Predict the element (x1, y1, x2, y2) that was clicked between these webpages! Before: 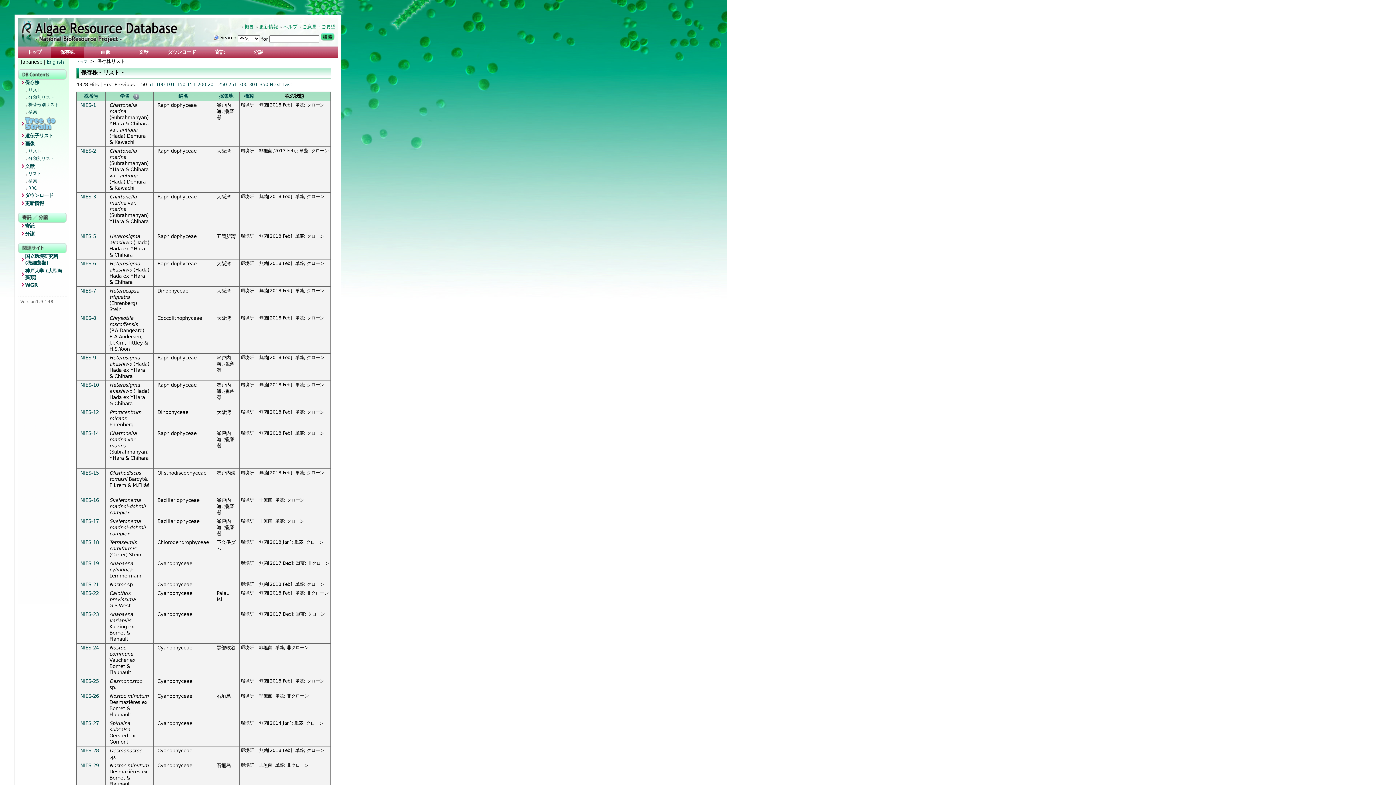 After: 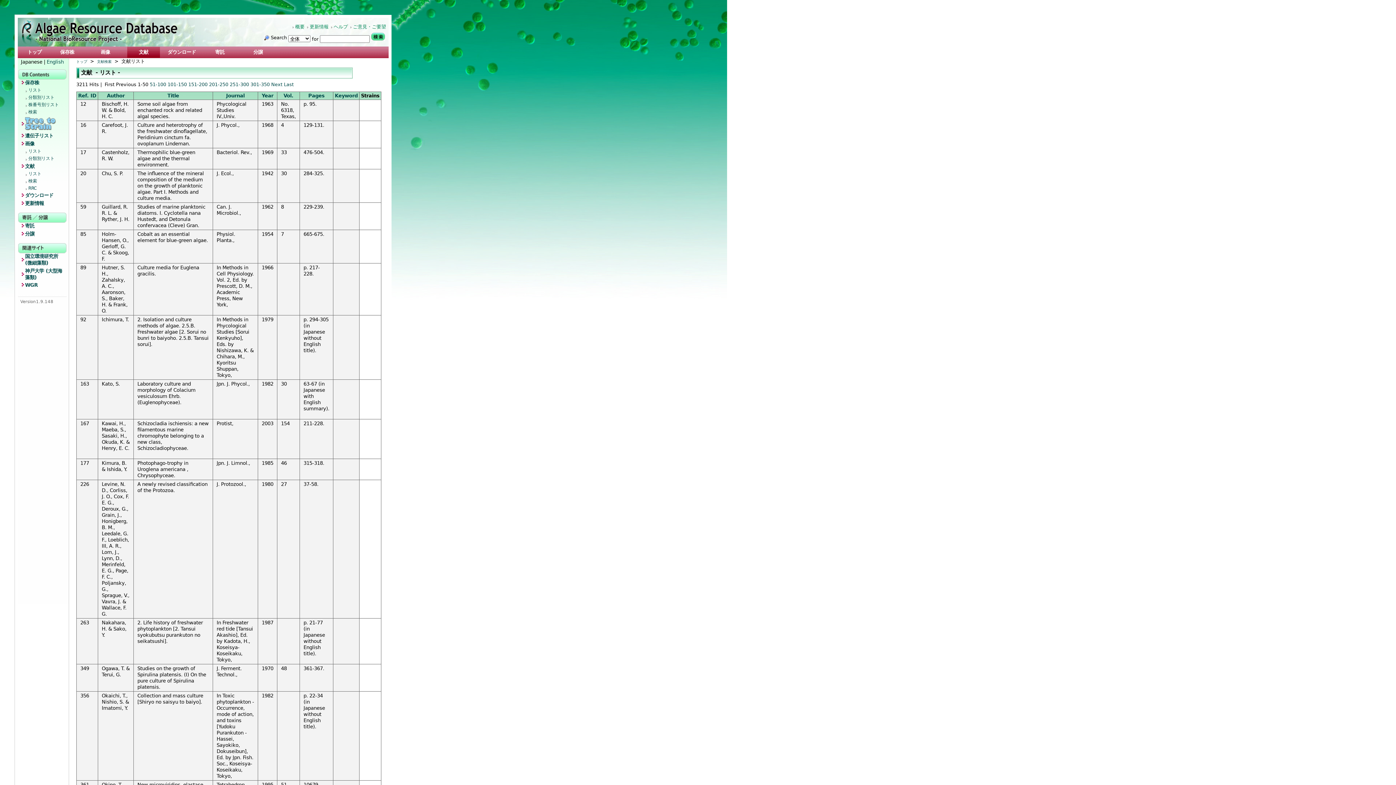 Action: bbox: (19, 163, 66, 171) label: 文献